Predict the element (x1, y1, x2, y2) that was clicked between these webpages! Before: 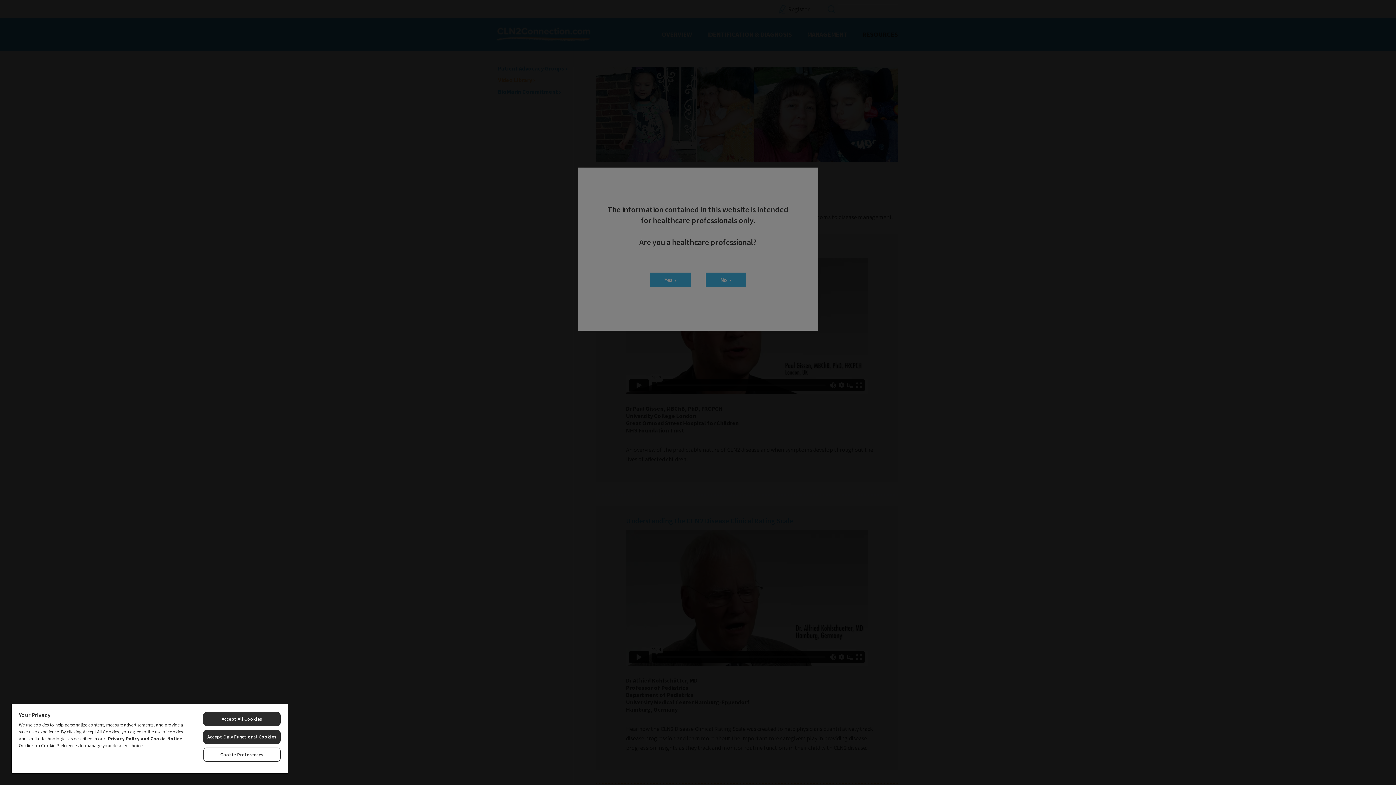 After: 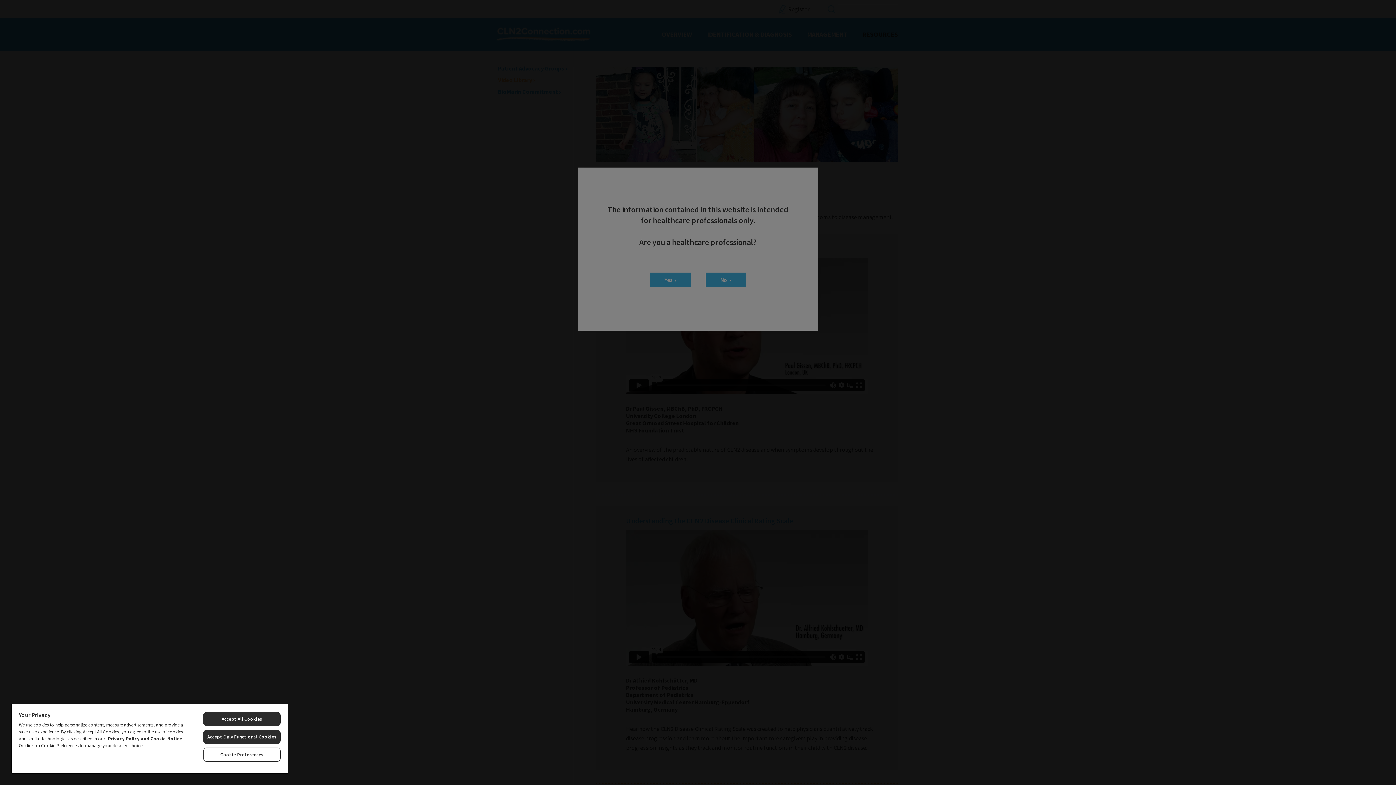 Action: bbox: (108, 736, 182, 742) label: Privacy Policy and Cookie Notice